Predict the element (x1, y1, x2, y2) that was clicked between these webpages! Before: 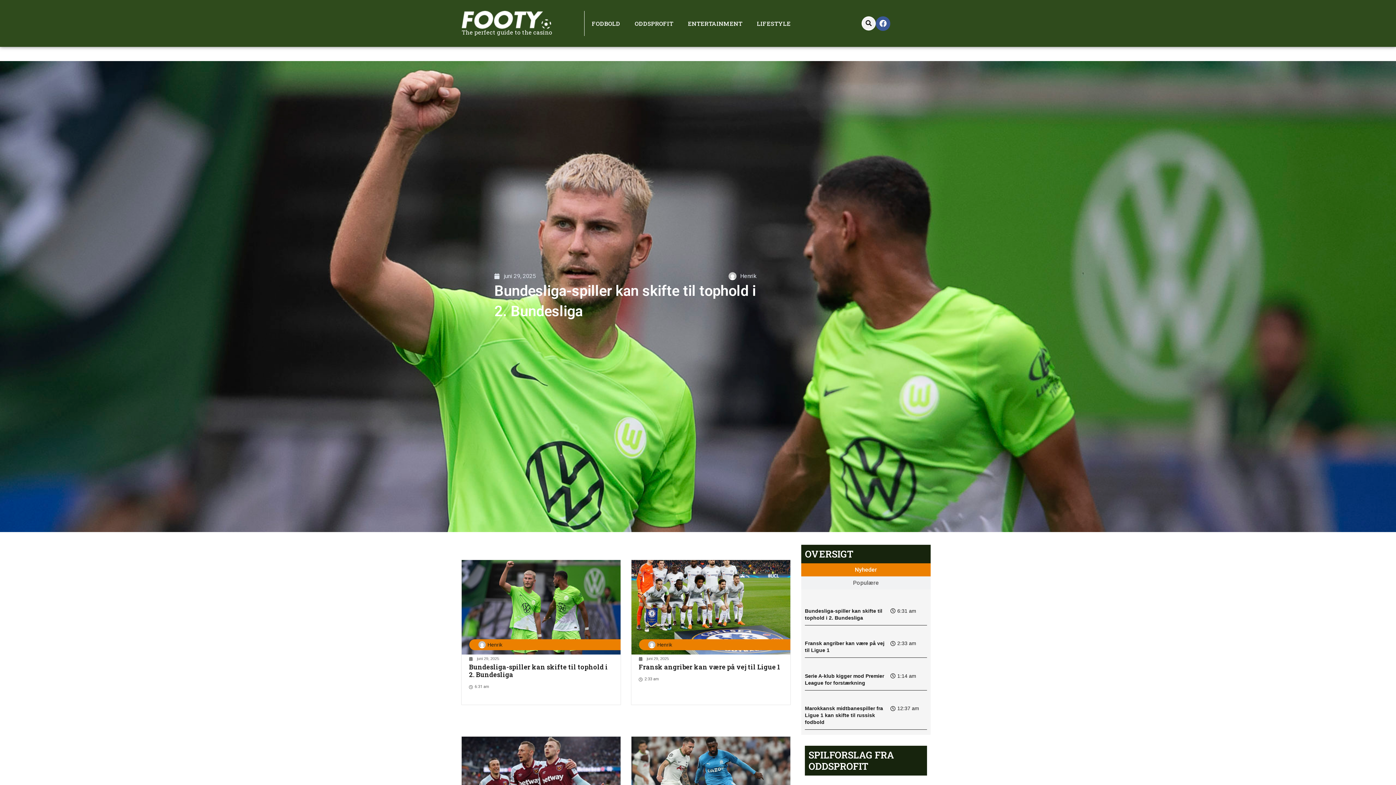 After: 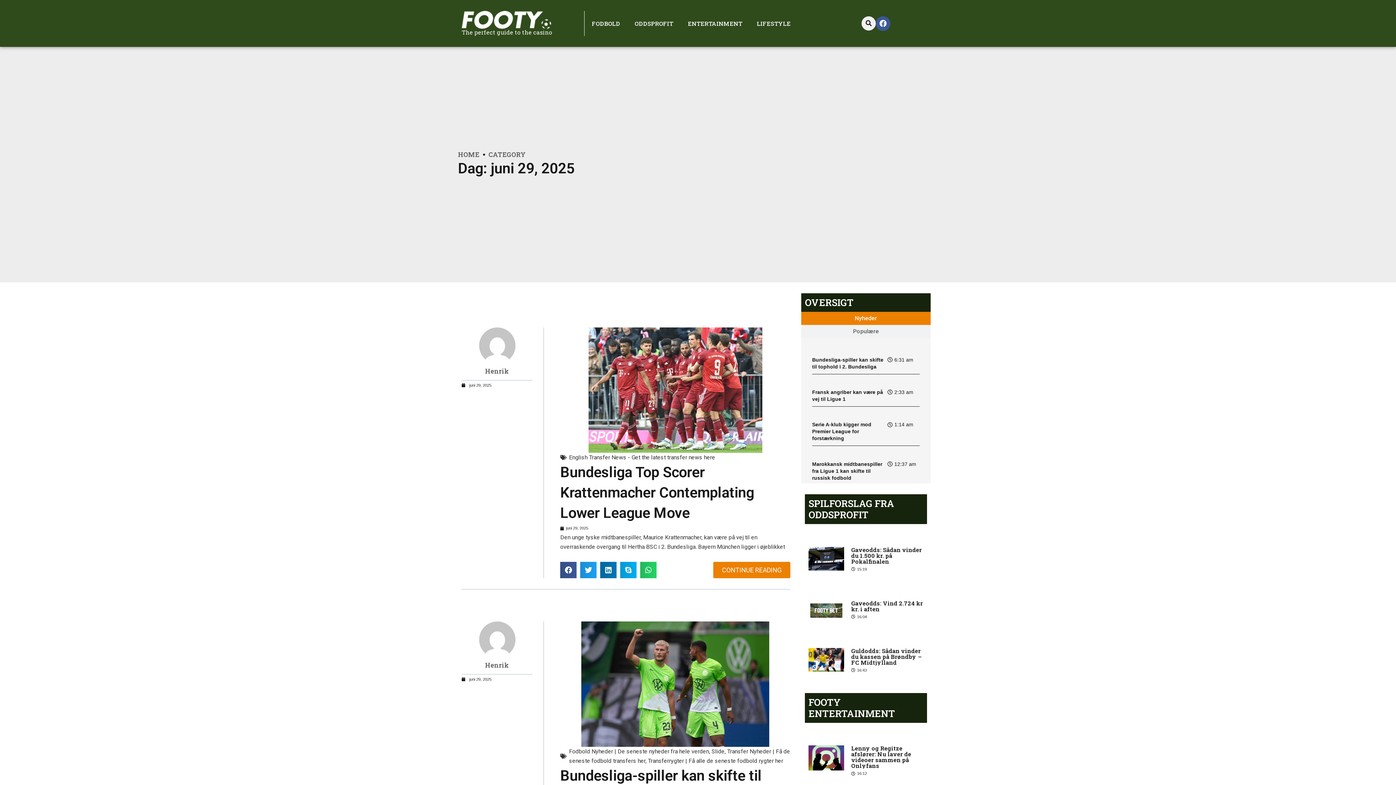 Action: bbox: (494, 271, 536, 280) label: juni 29, 2025